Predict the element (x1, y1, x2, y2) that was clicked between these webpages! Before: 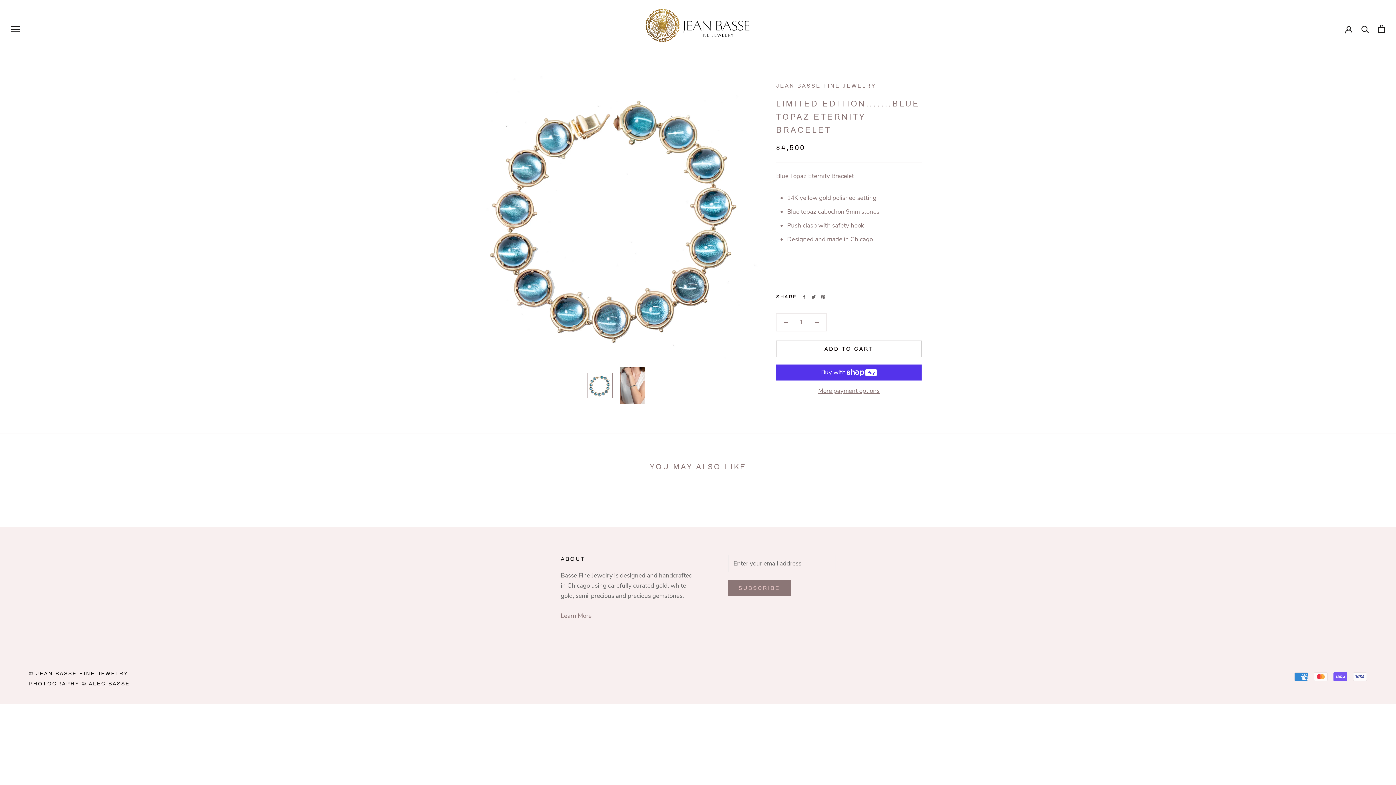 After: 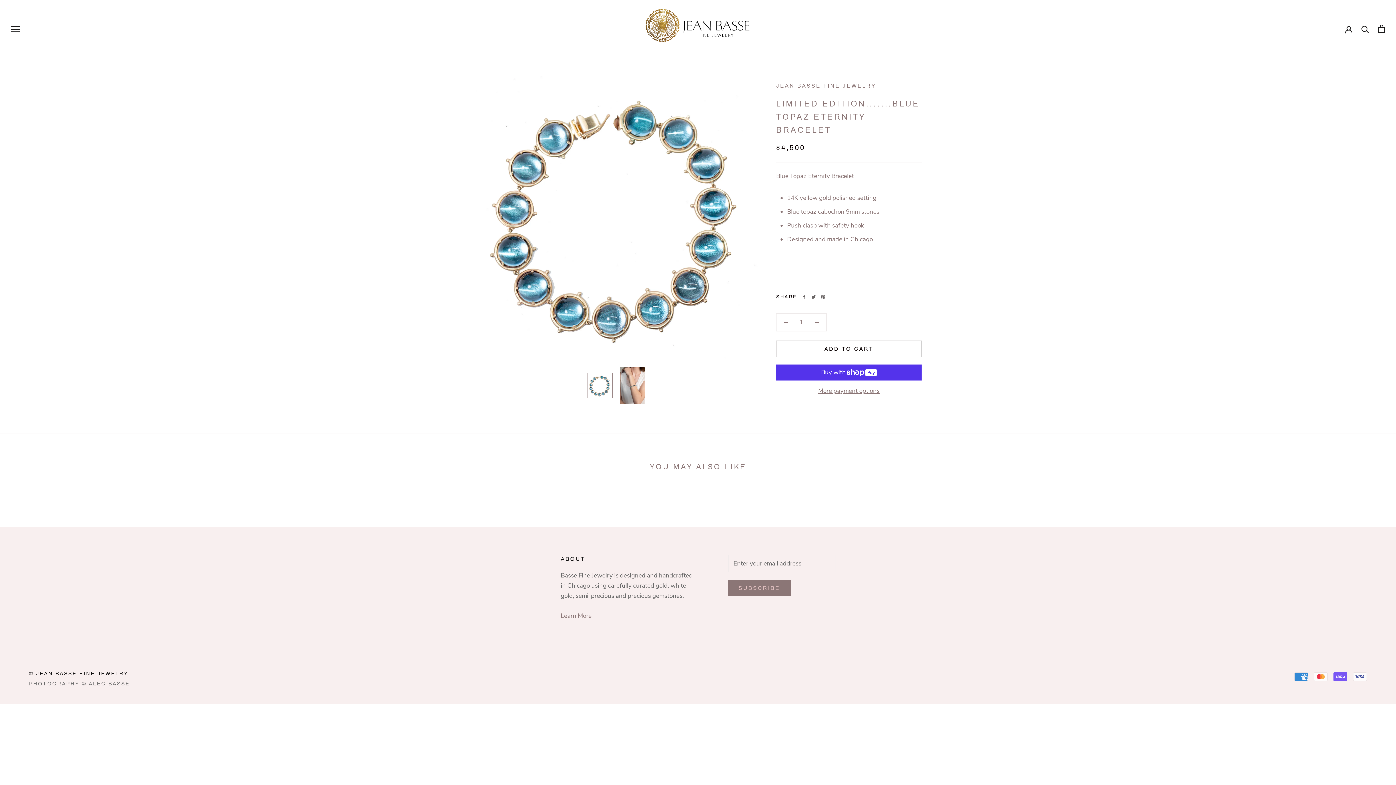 Action: bbox: (29, 681, 129, 686) label: PHOTOGRAPHY © ALEC BASSE